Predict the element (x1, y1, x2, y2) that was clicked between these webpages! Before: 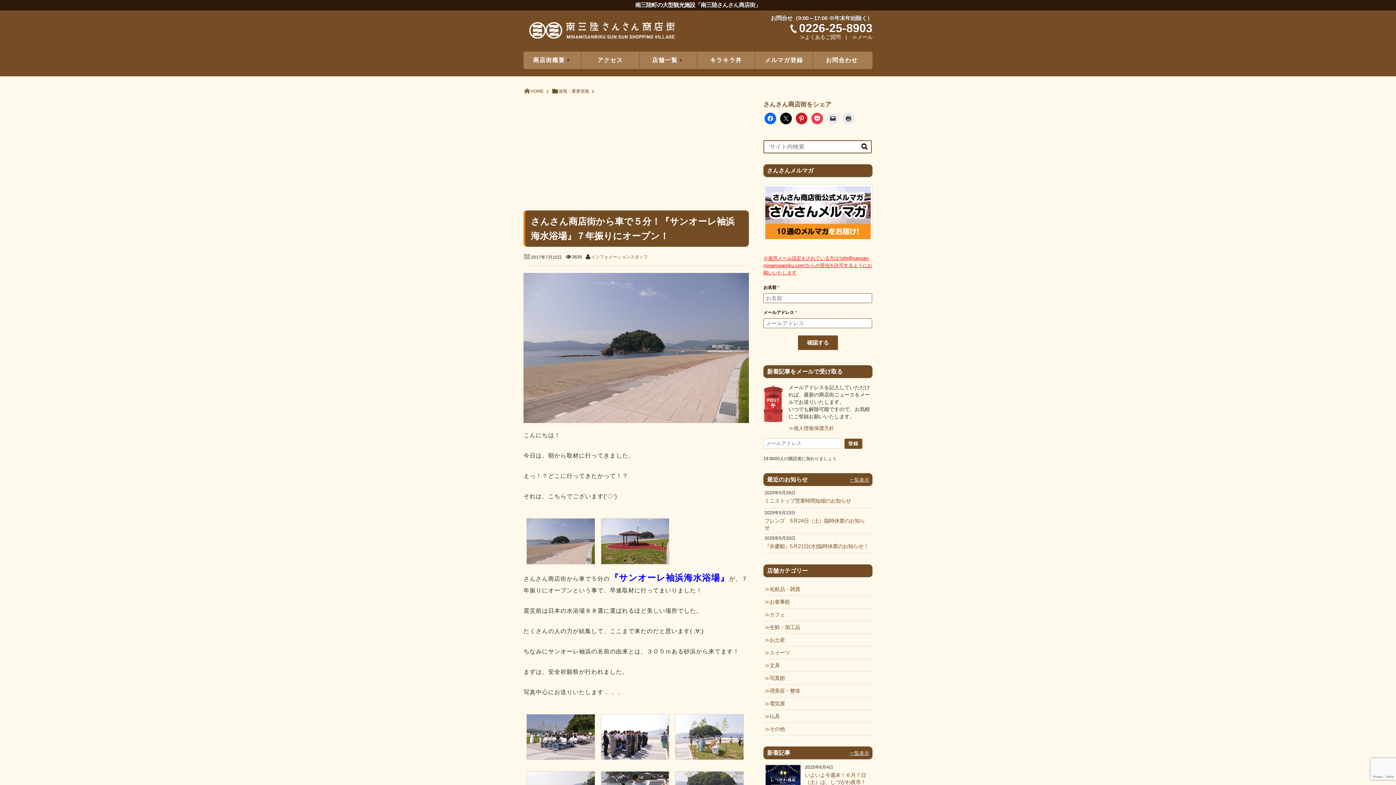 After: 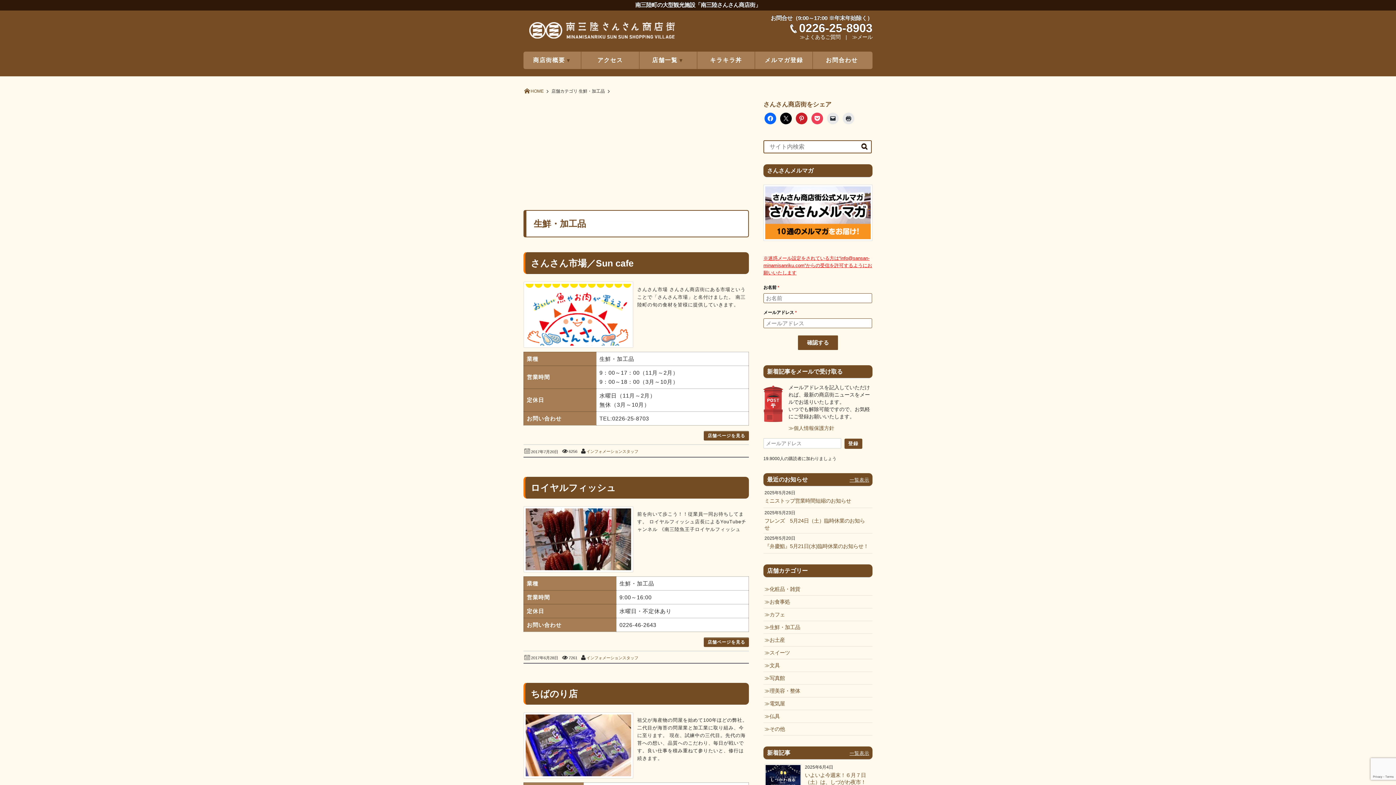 Action: label: 生鮮・加工品 bbox: (764, 624, 800, 630)